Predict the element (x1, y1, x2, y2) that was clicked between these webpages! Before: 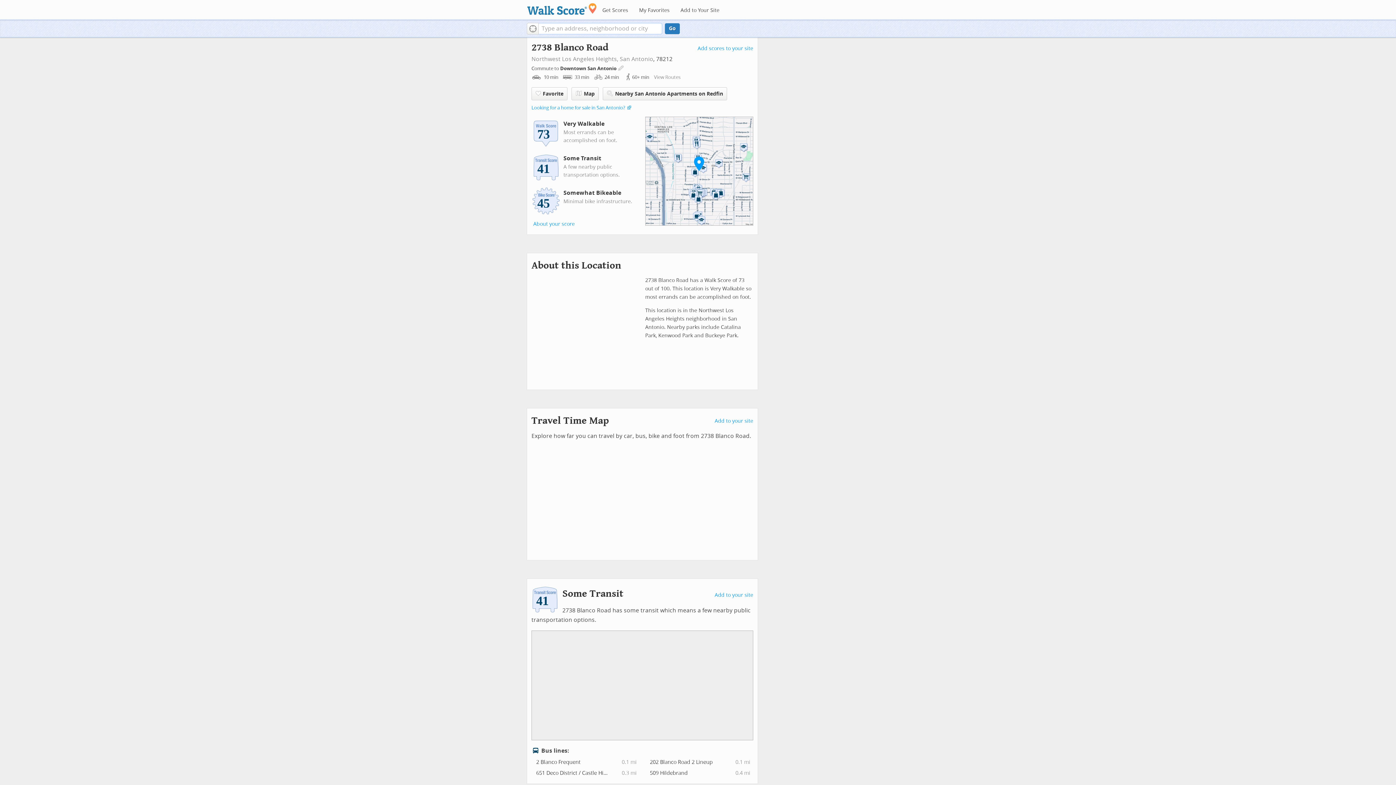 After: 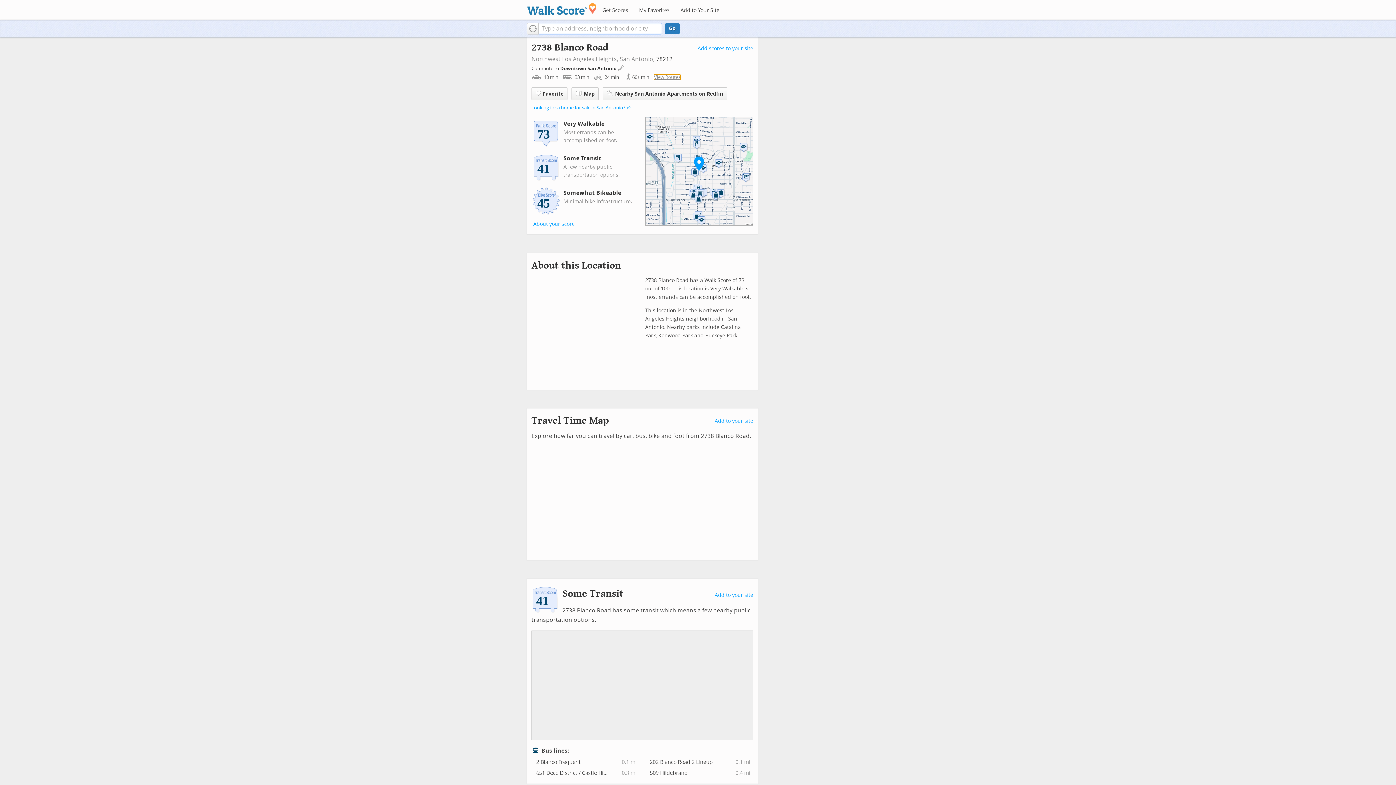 Action: bbox: (654, 74, 680, 80) label: View Routes